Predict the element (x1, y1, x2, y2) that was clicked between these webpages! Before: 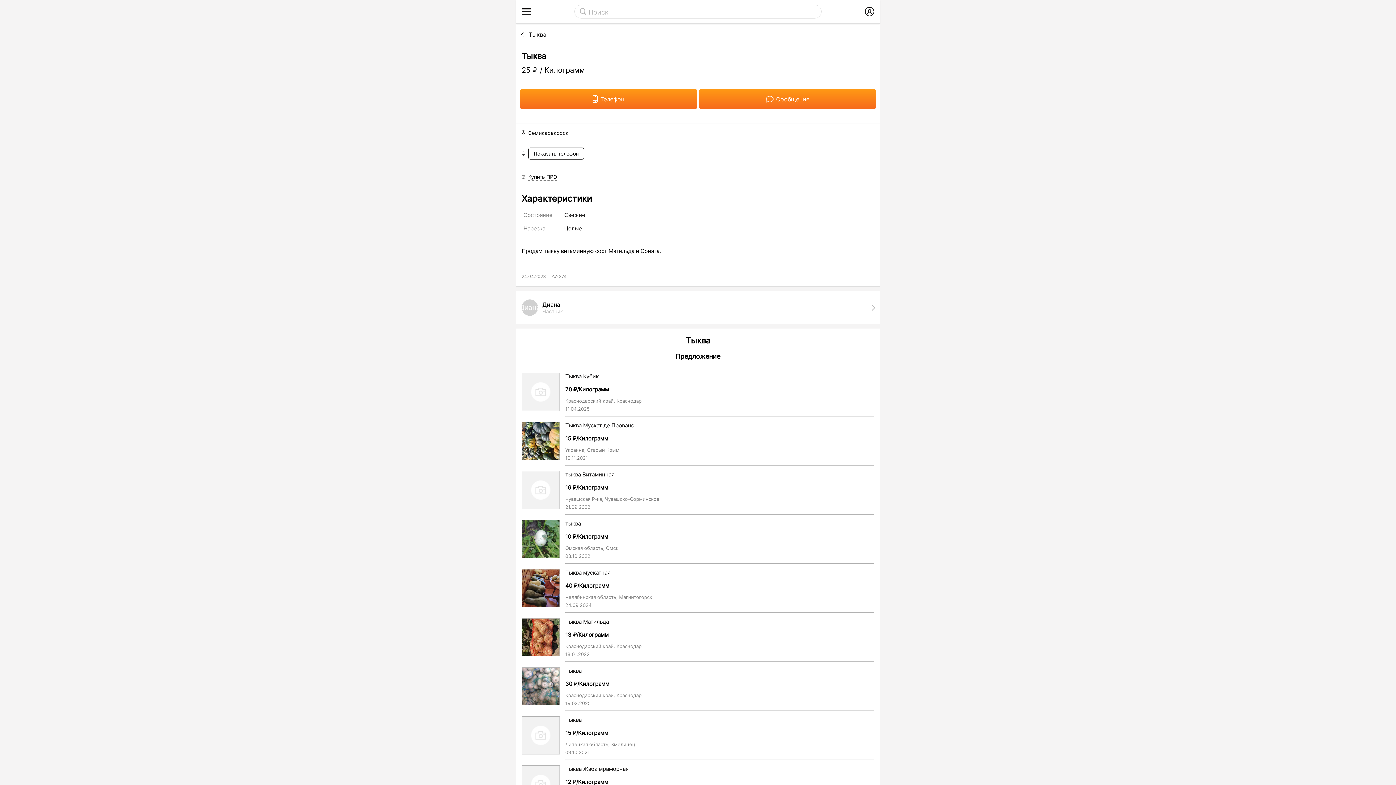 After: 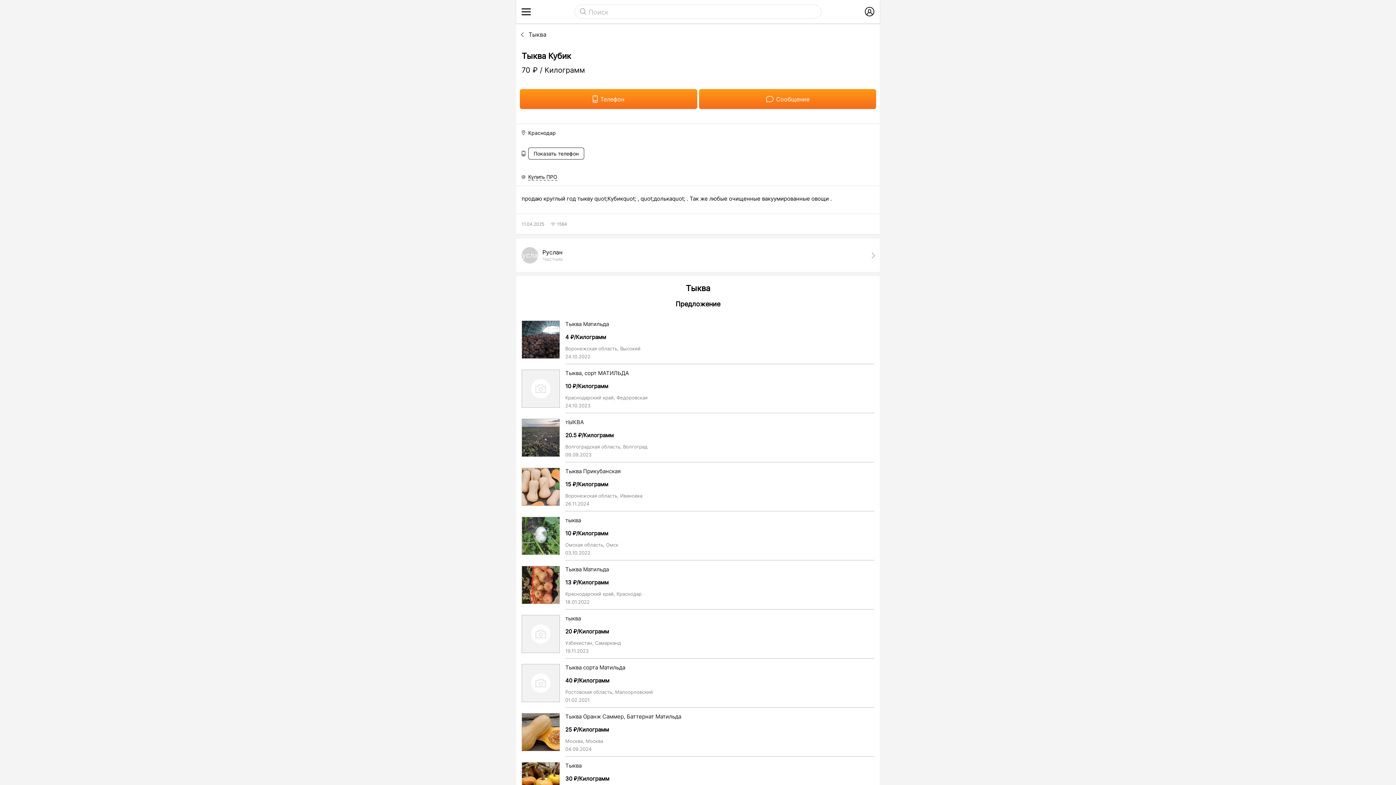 Action: bbox: (522, 405, 559, 412)